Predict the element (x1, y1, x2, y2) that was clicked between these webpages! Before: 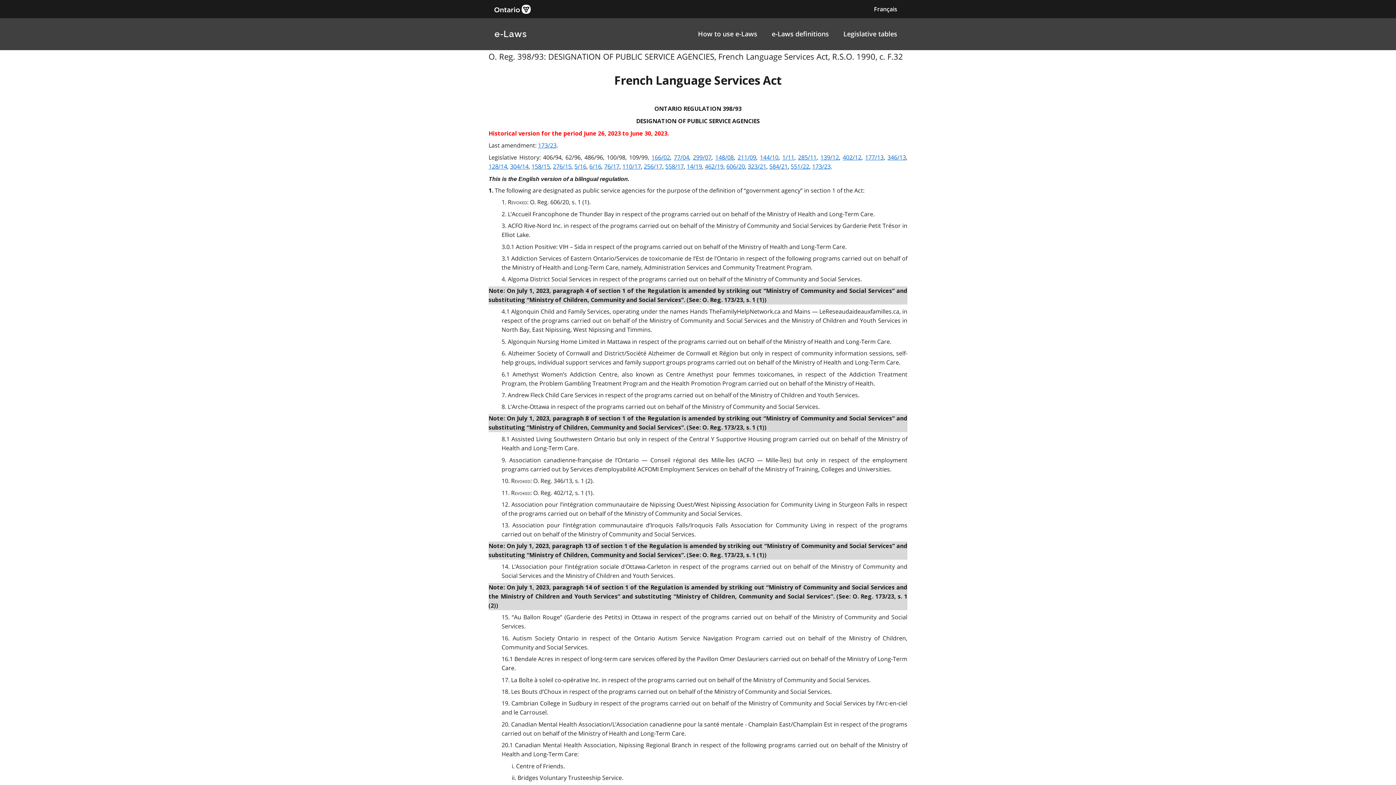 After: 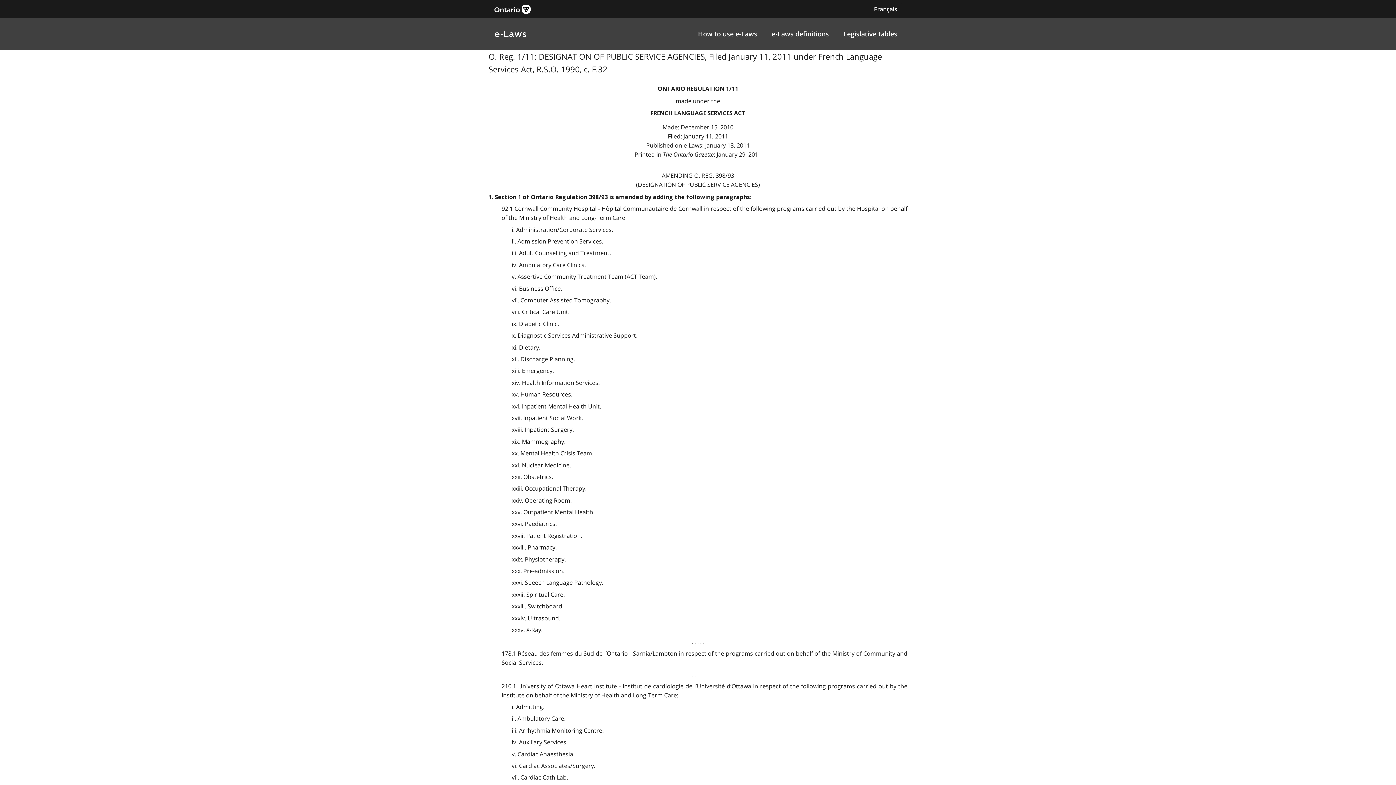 Action: bbox: (782, 153, 794, 161) label: 1/11